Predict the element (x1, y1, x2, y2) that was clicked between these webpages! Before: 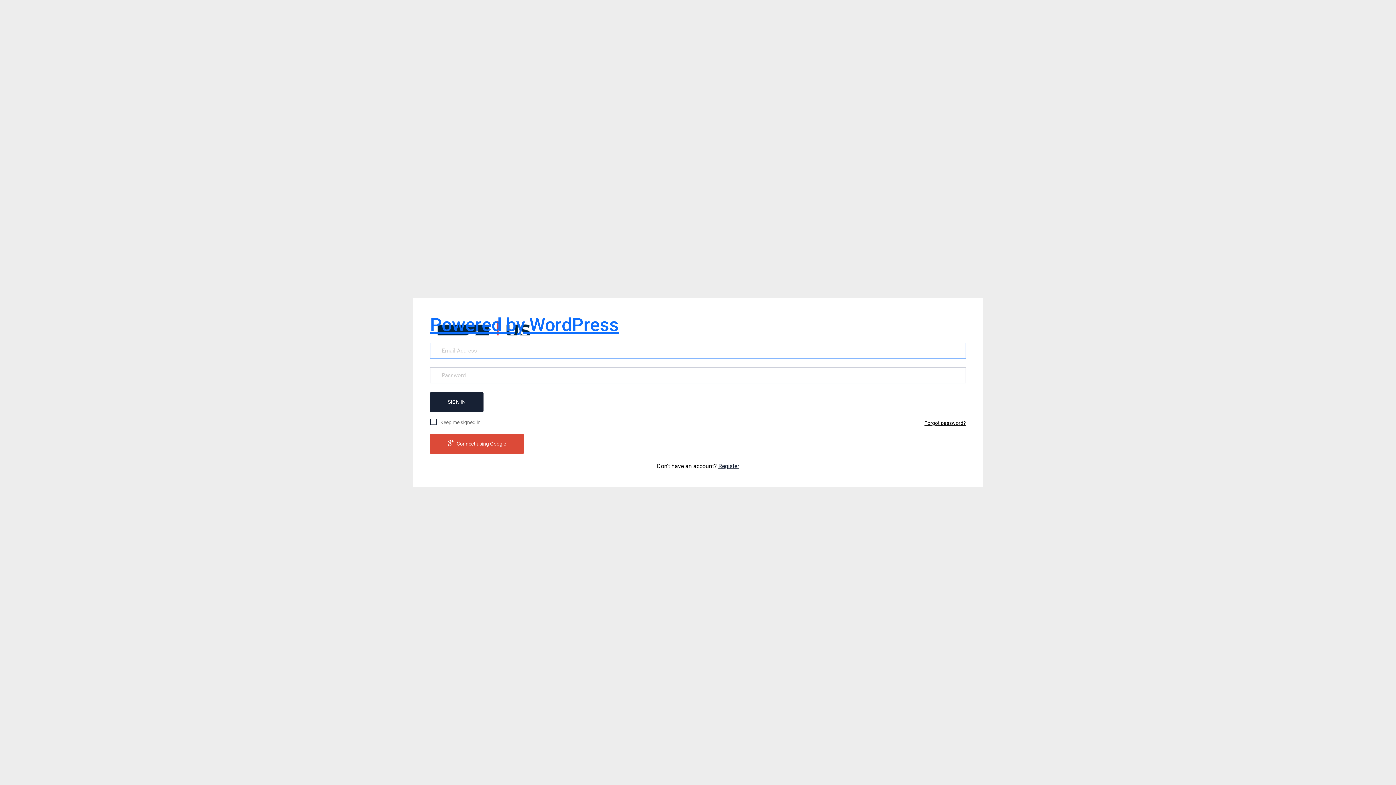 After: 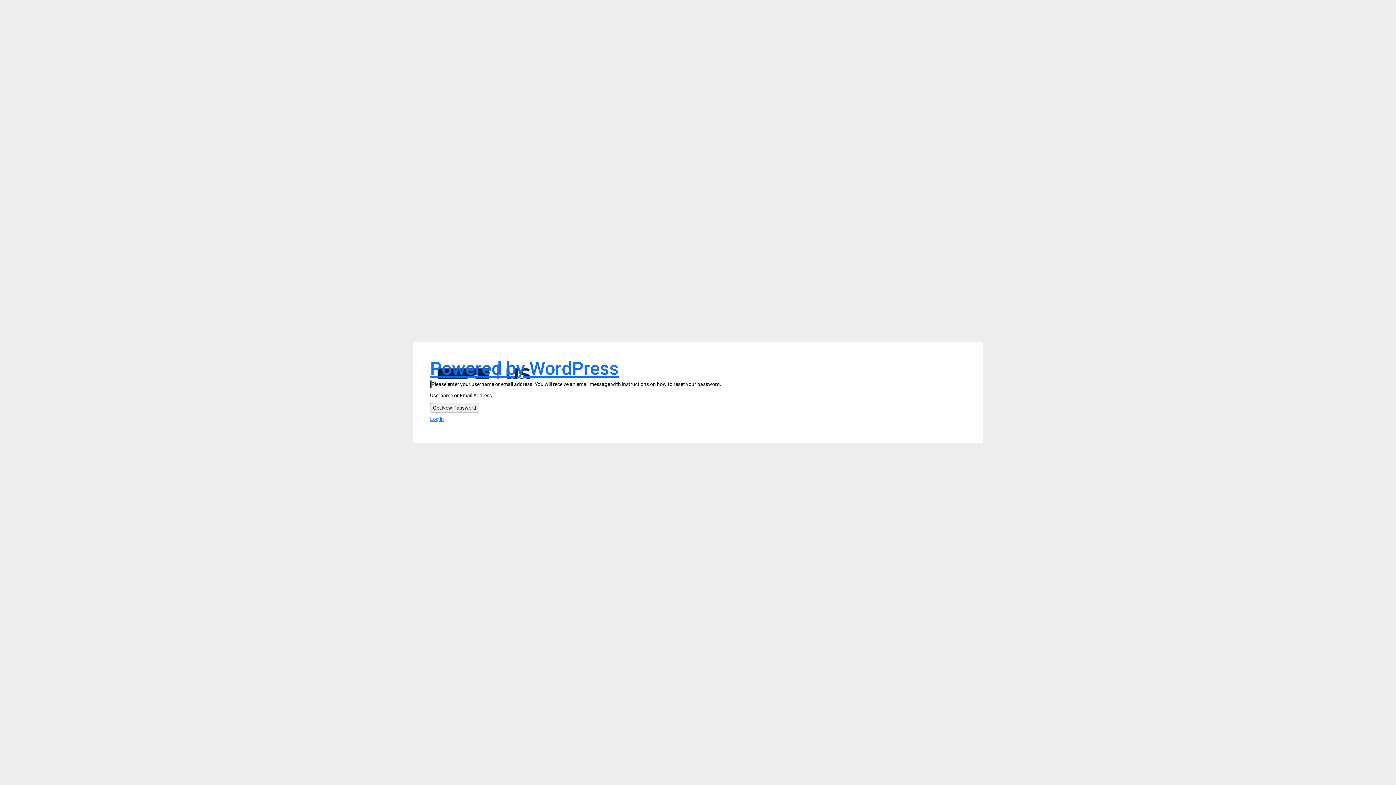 Action: label: Forgot password? bbox: (924, 420, 966, 426)